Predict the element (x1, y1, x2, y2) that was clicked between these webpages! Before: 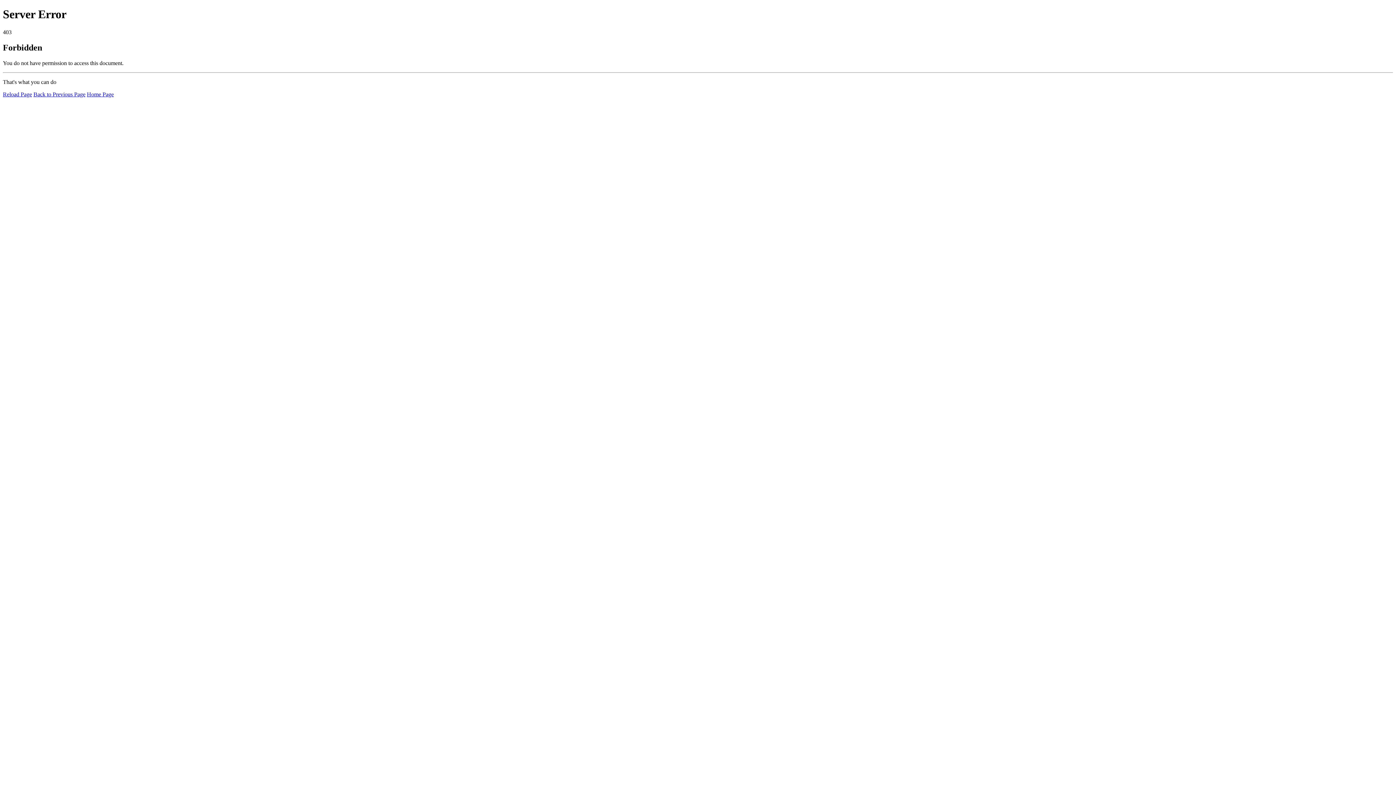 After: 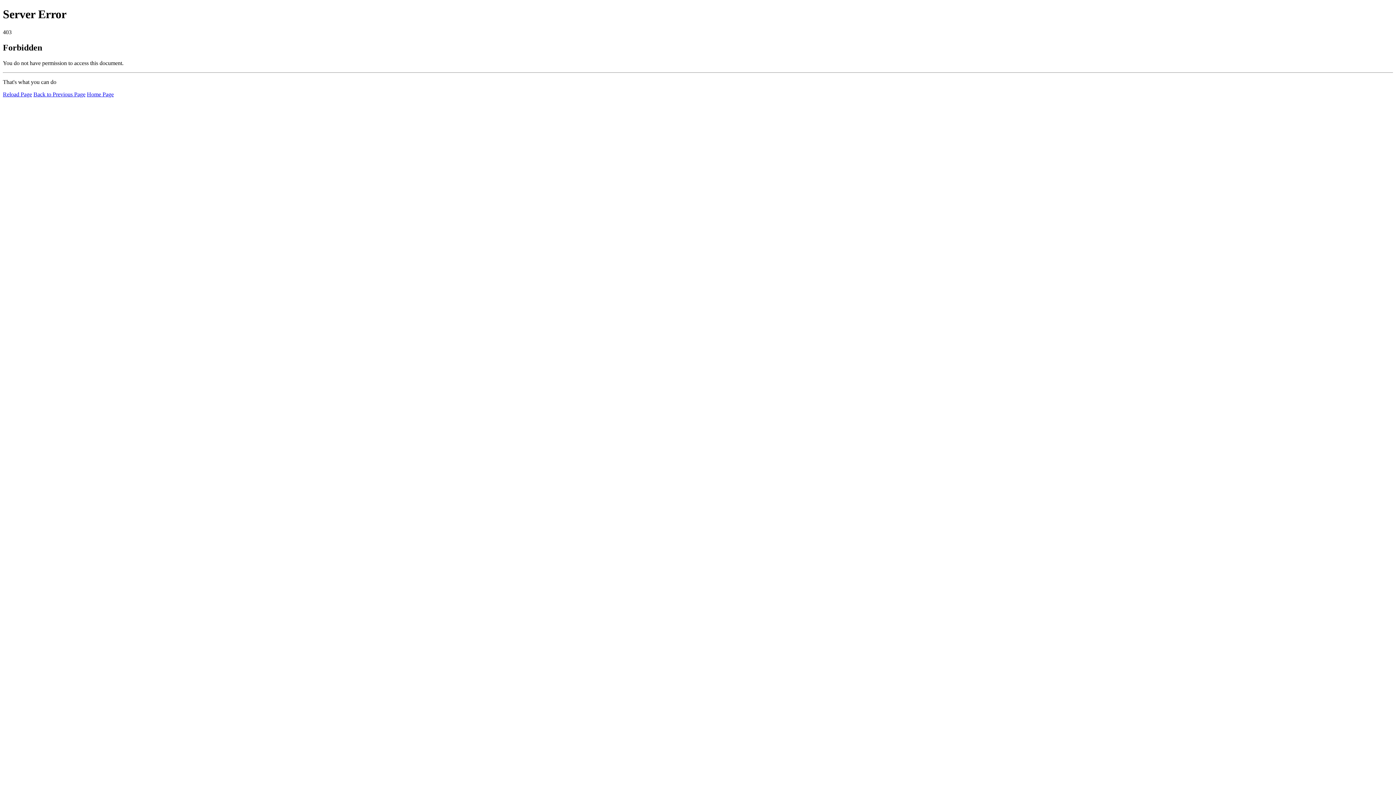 Action: bbox: (2, 91, 32, 97) label: Reload Page